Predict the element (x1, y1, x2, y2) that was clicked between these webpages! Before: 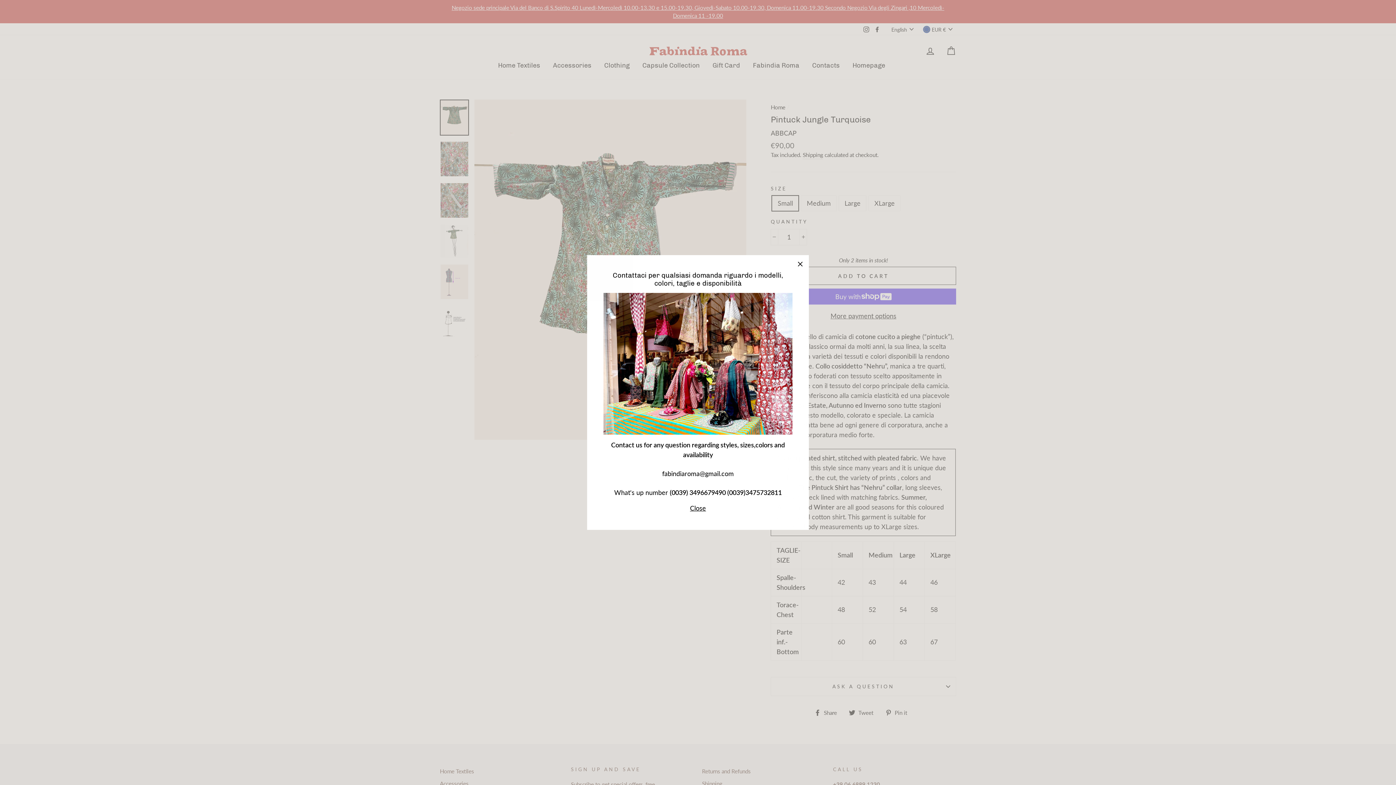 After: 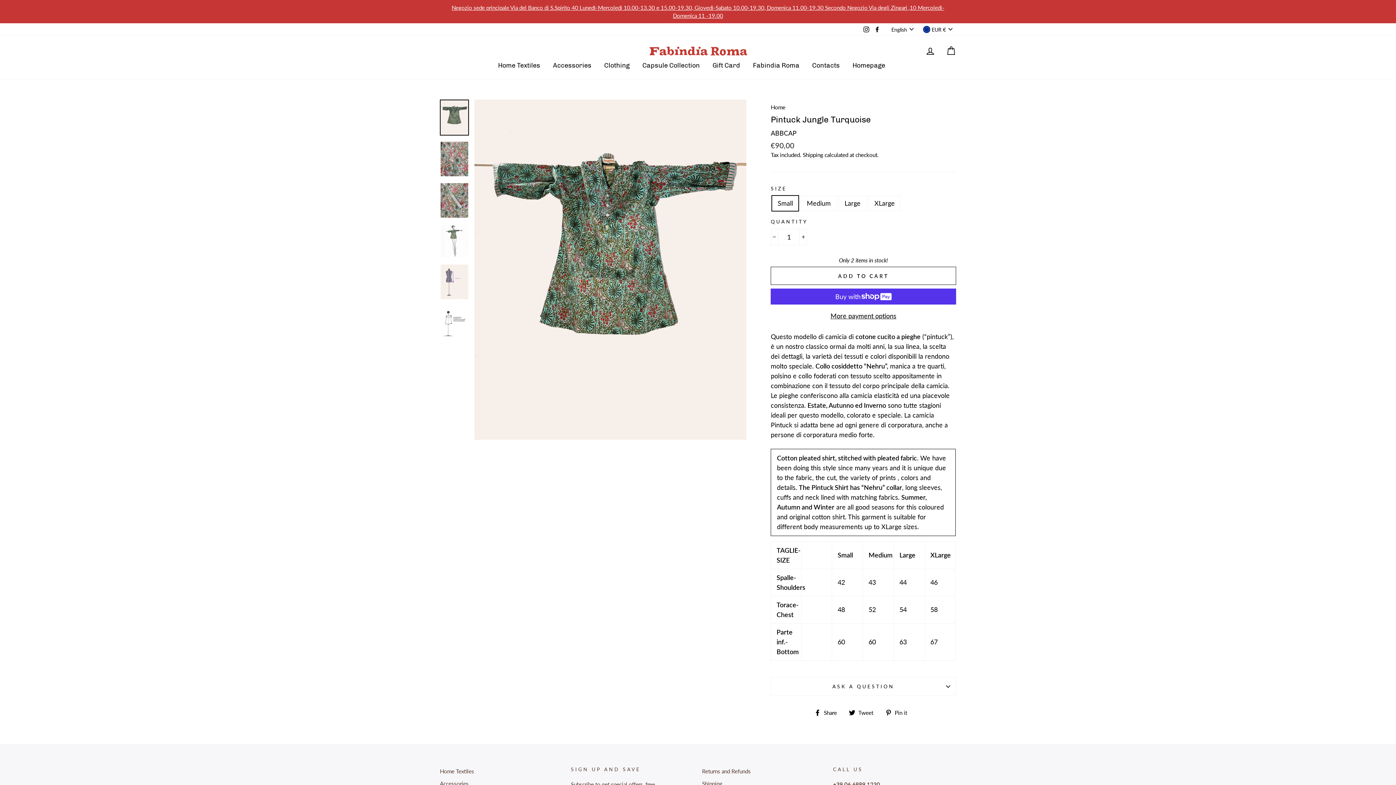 Action: bbox: (688, 503, 708, 513) label: Close